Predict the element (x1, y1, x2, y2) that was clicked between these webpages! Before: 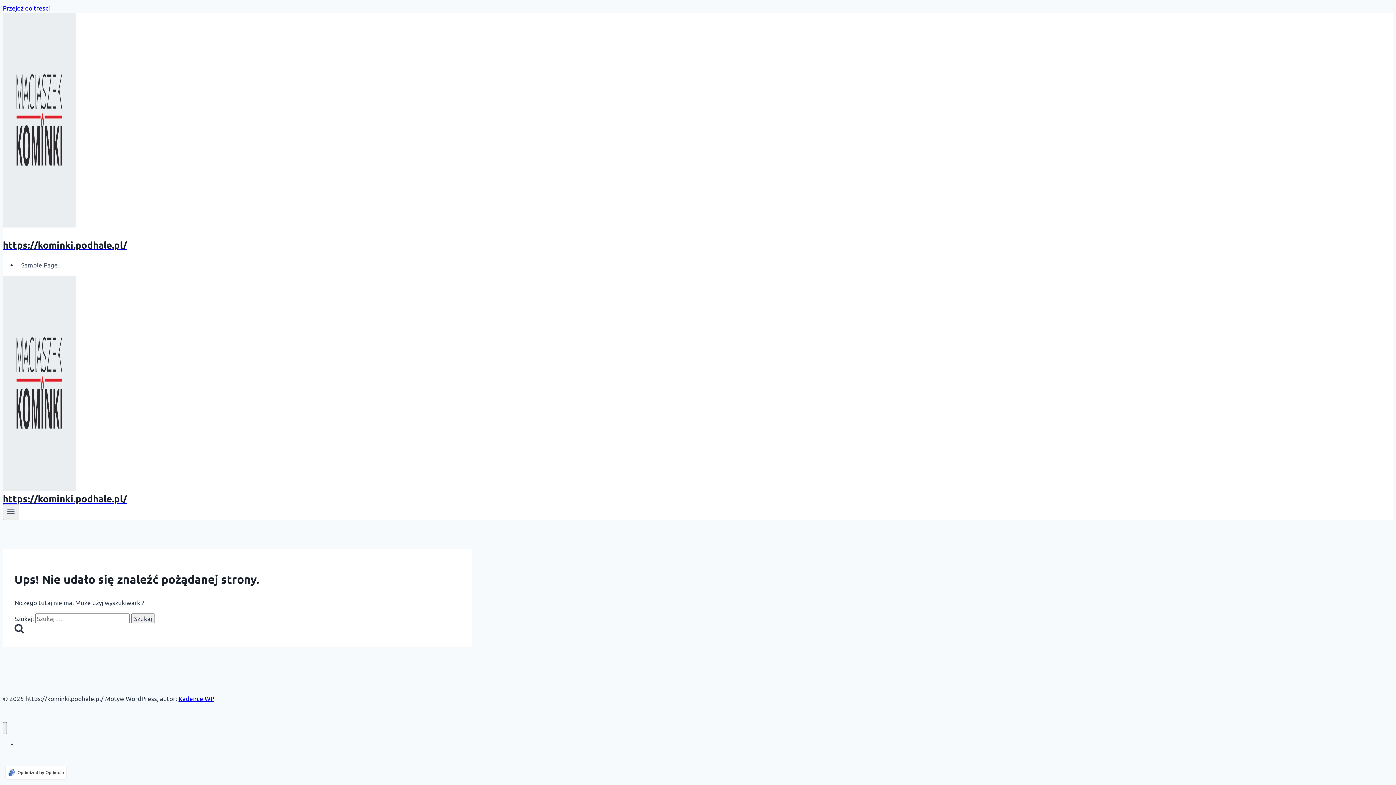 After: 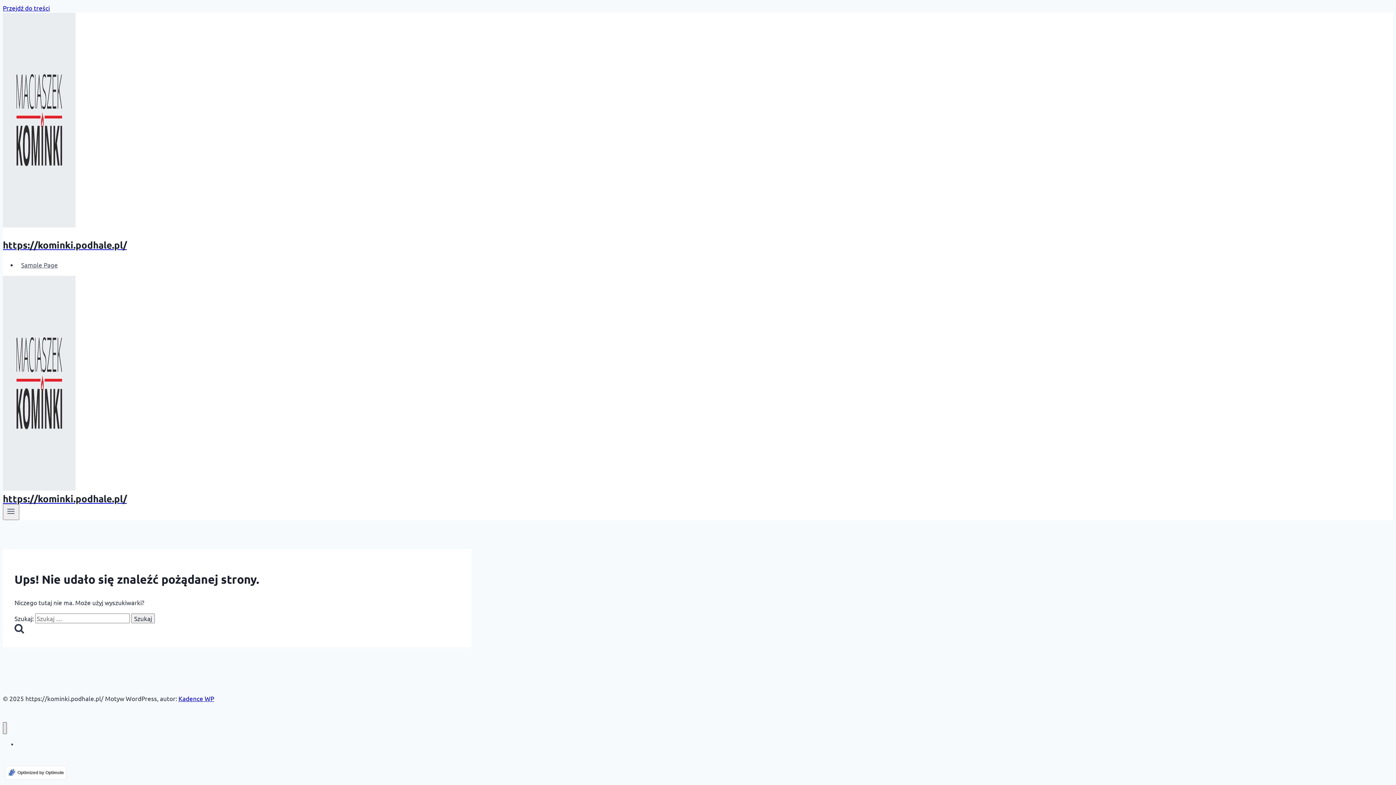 Action: bbox: (2, 722, 6, 734) label: Zamknij menu